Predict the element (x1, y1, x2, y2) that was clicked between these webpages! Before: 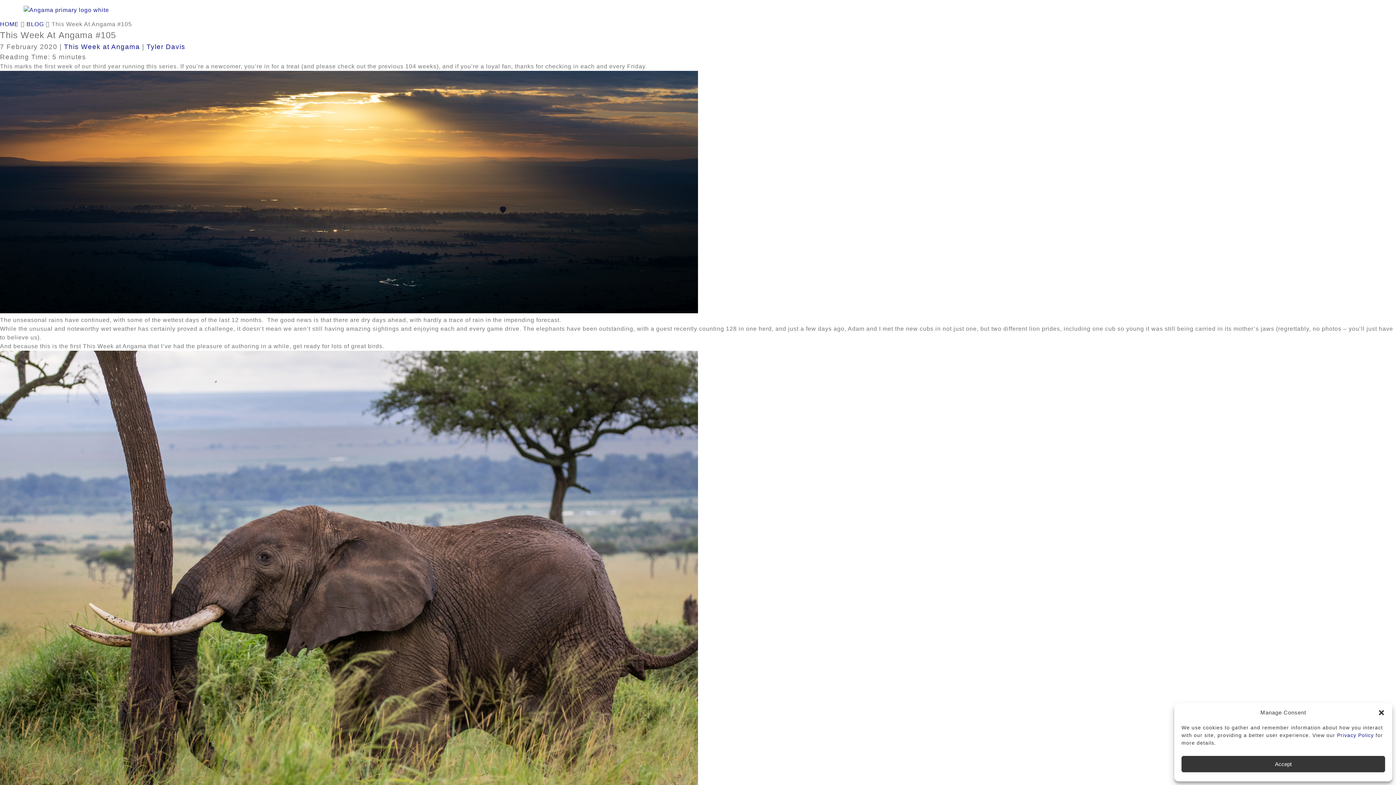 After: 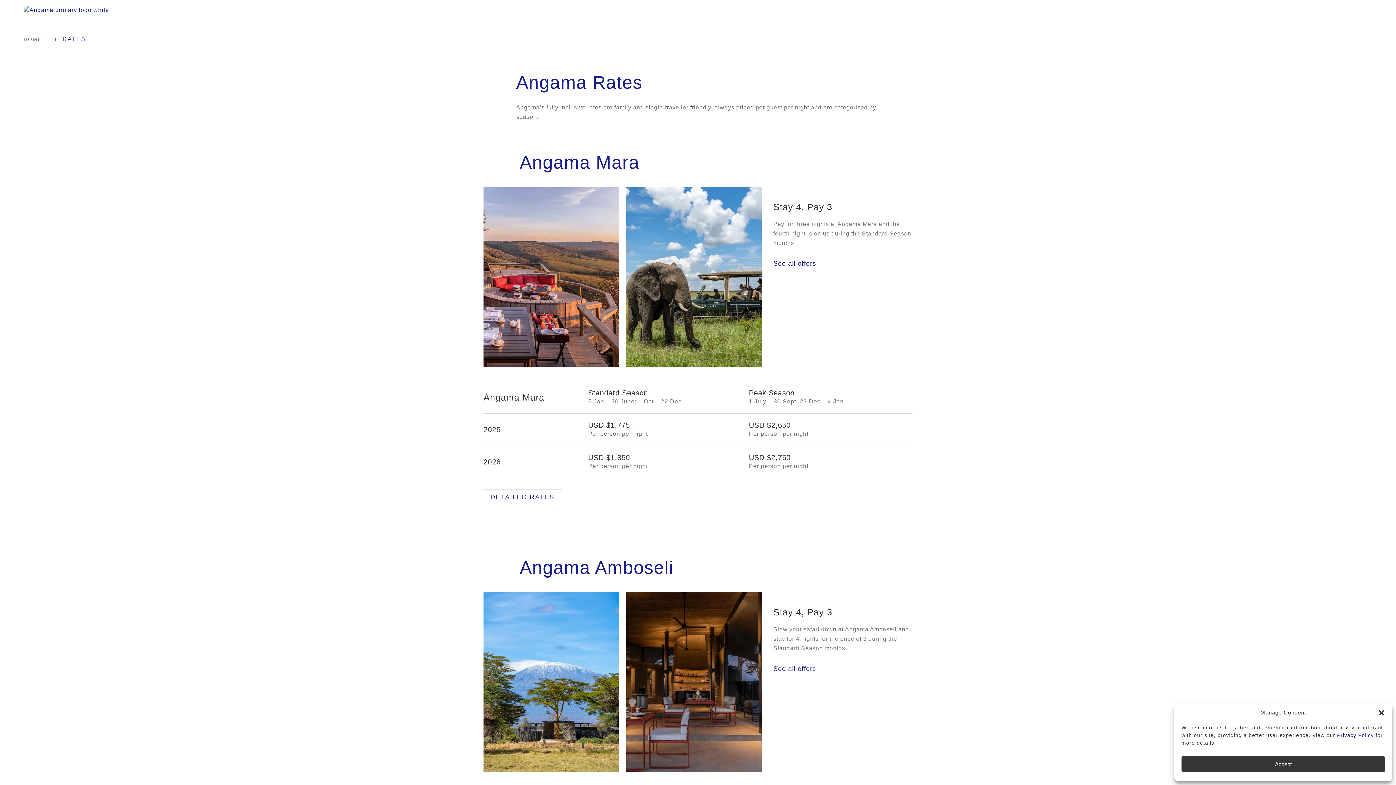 Action: label: RATES bbox: (335, 2, 376, 17)